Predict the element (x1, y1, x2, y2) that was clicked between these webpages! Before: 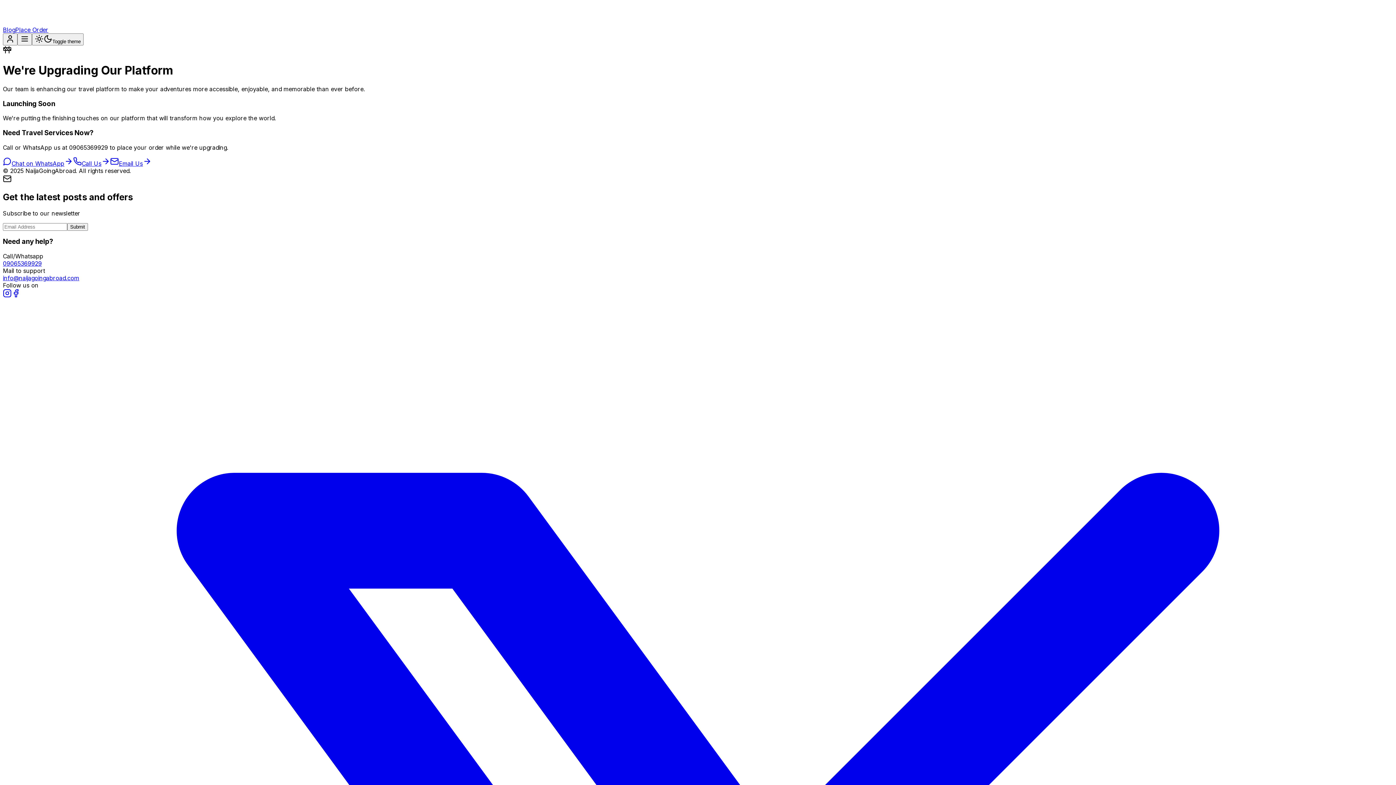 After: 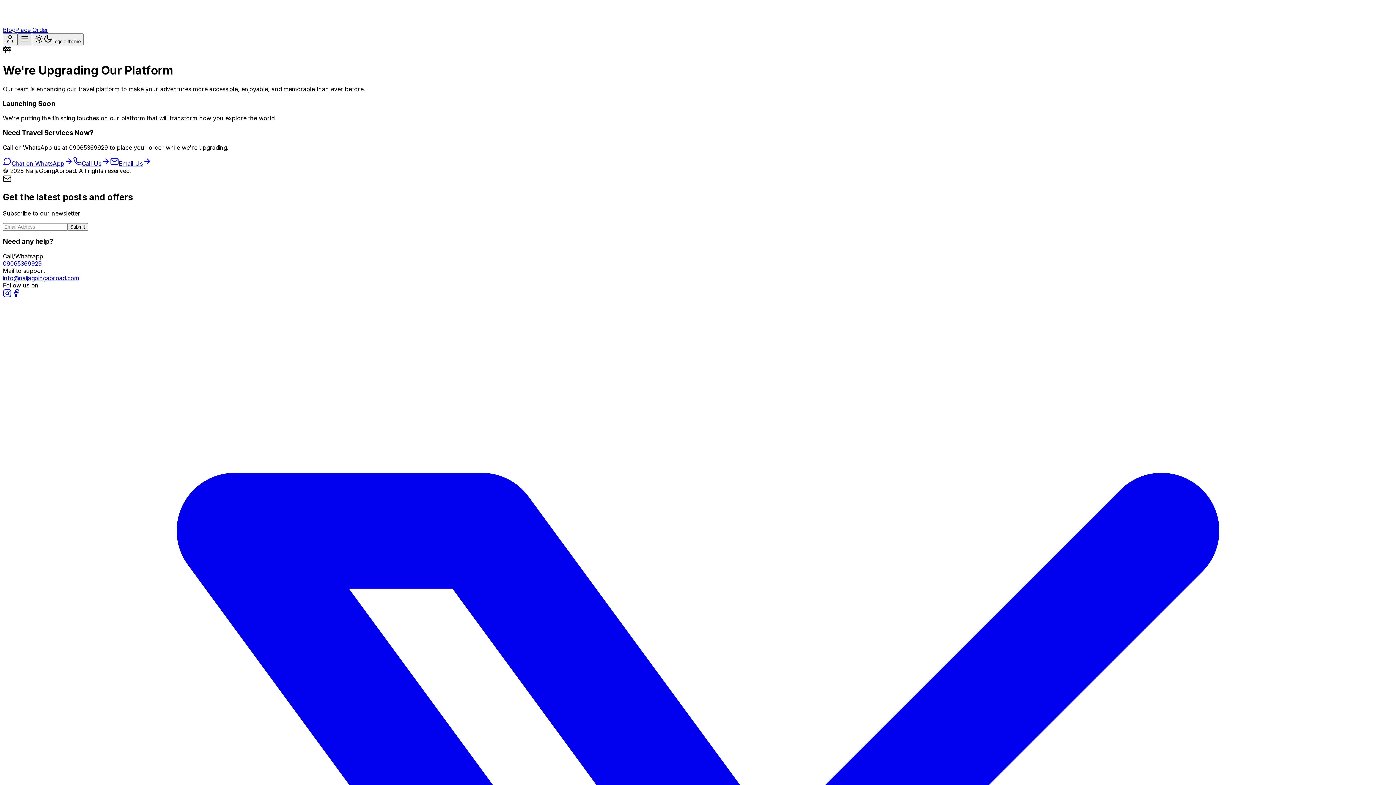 Action: bbox: (17, 33, 32, 45)